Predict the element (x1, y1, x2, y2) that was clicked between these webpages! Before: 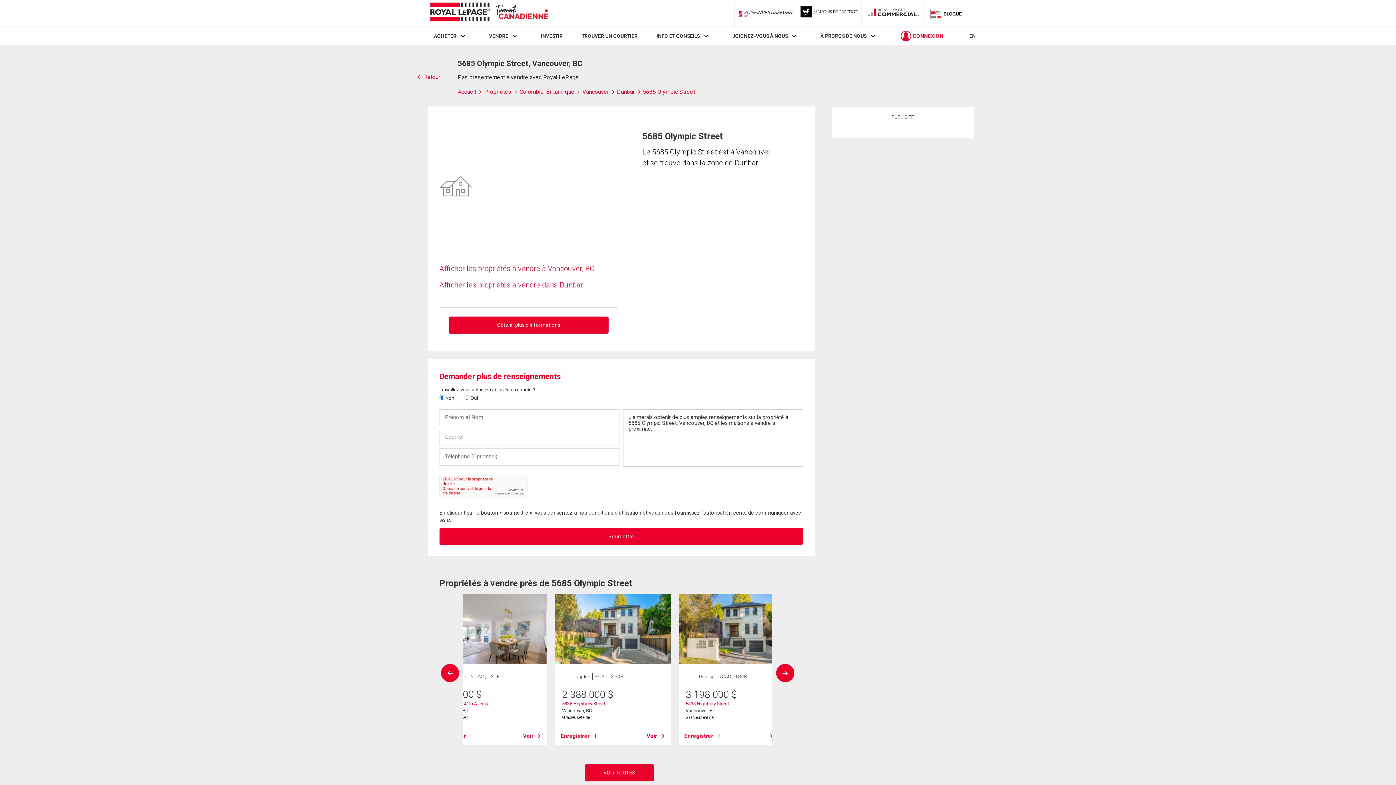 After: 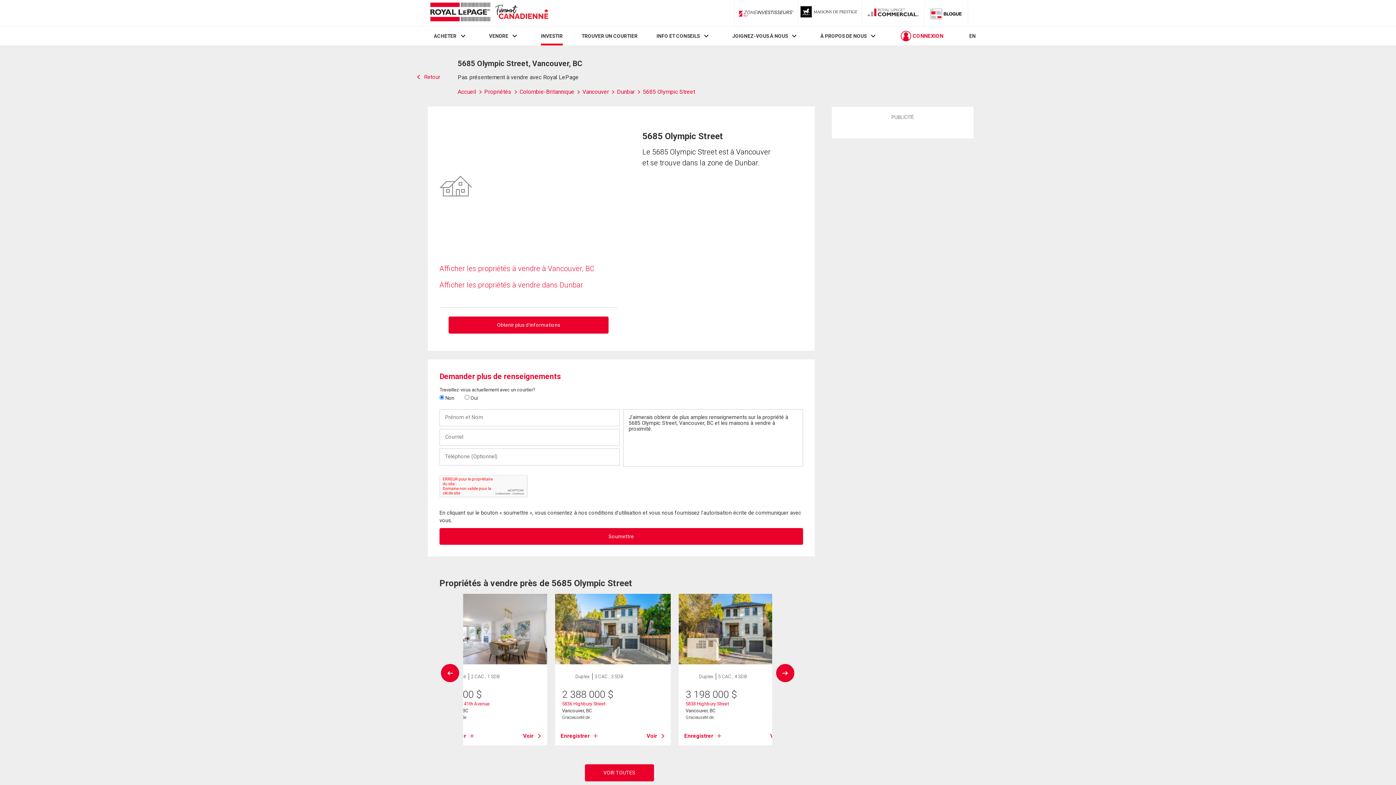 Action: bbox: (541, 33, 562, 39) label: INVESTIR